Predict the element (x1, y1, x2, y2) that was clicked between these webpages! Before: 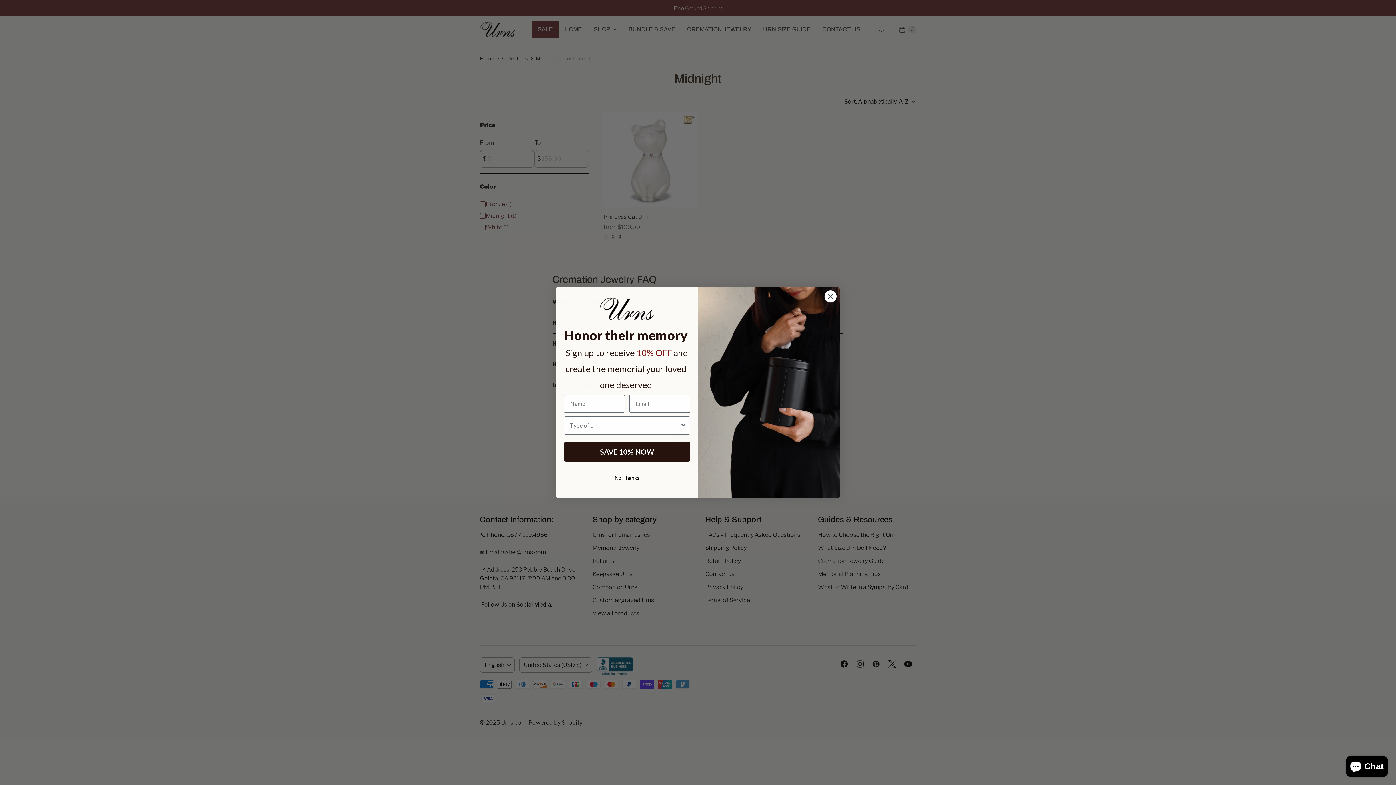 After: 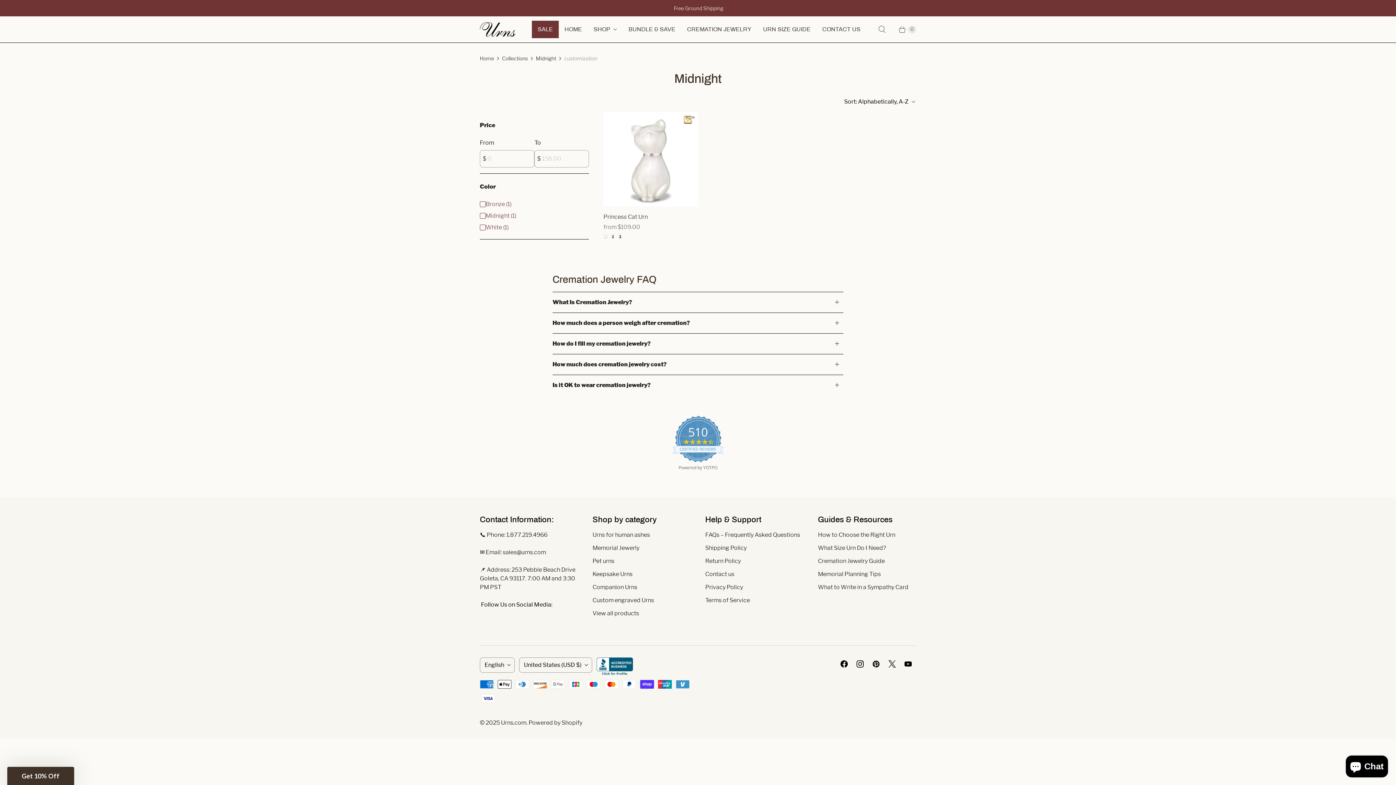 Action: label: Close dialog bbox: (824, 290, 837, 303)